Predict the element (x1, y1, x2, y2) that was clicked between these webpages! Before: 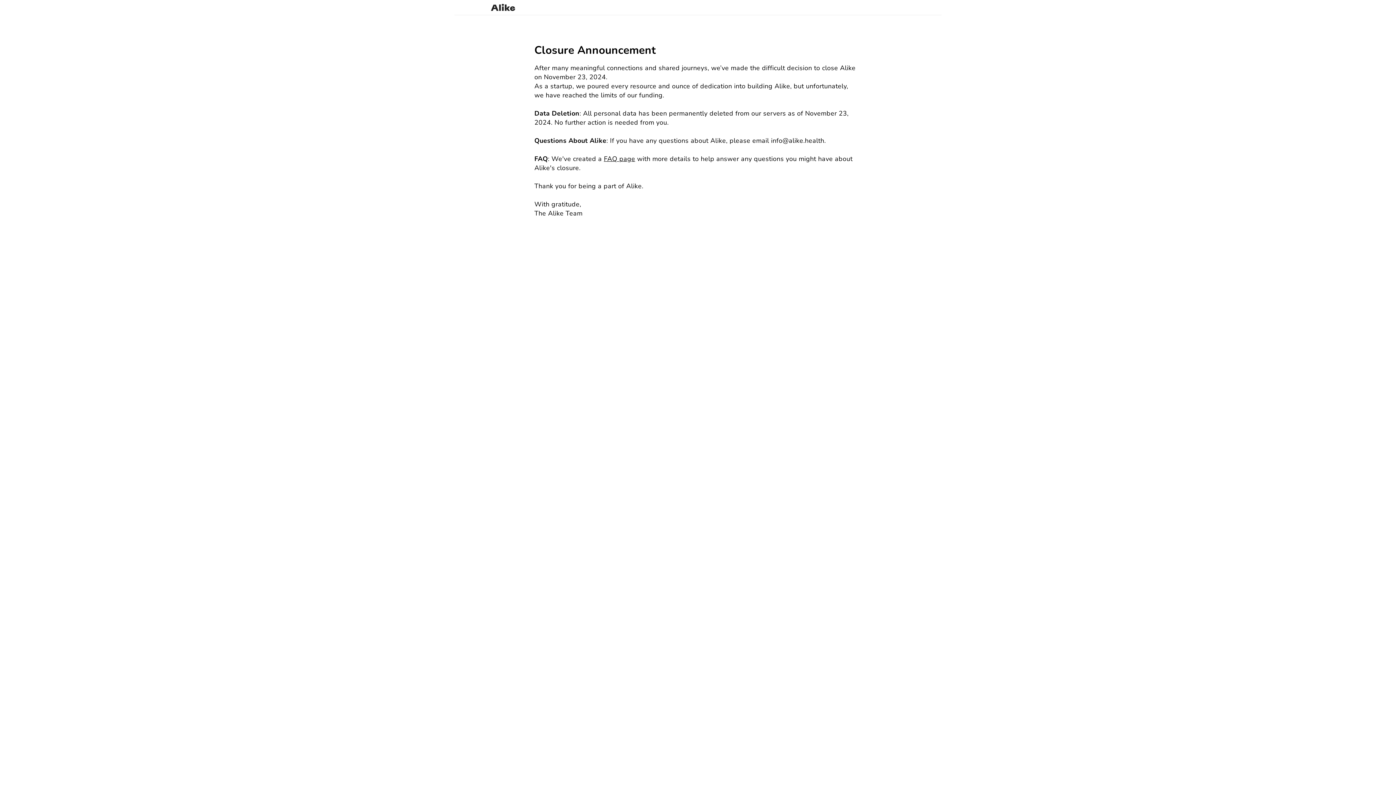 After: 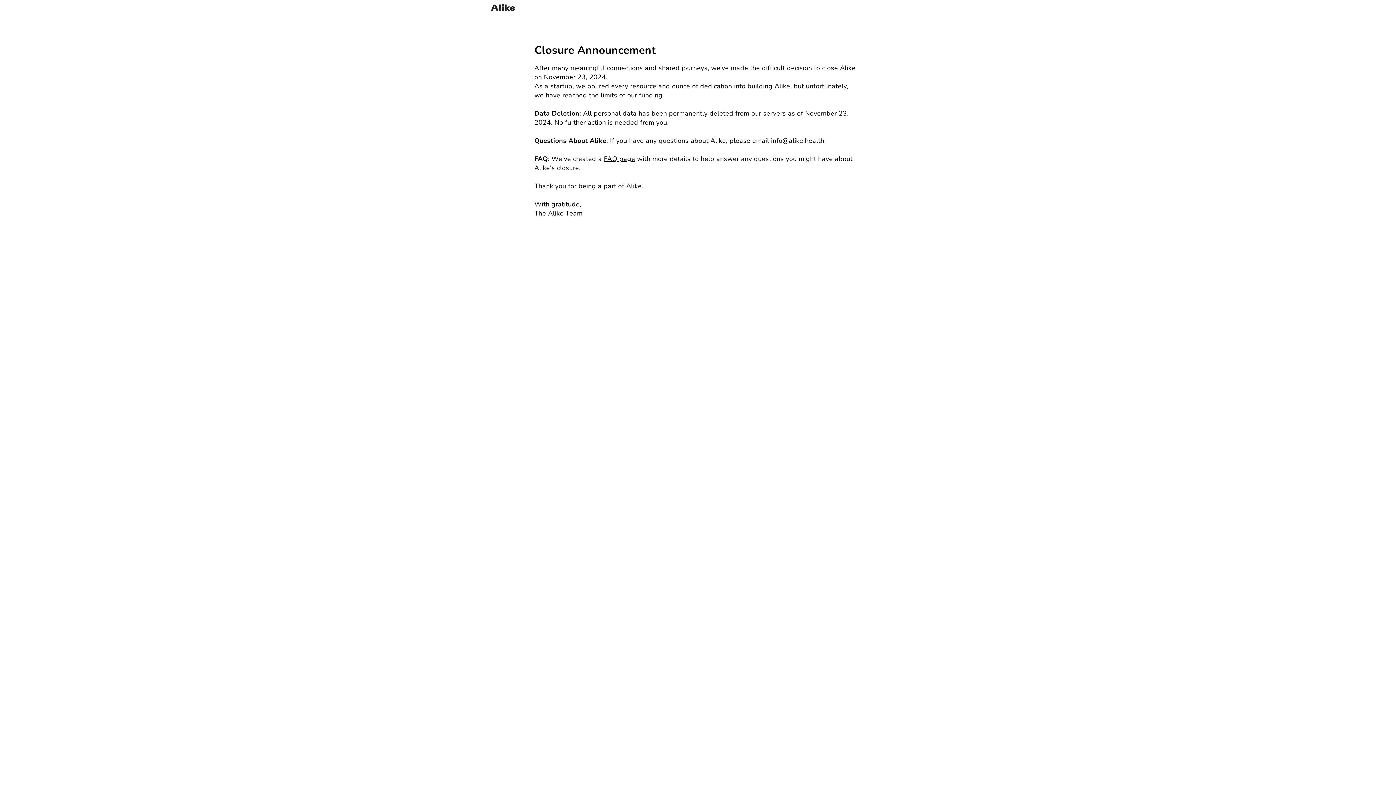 Action: bbox: (454, 3, 522, 11)